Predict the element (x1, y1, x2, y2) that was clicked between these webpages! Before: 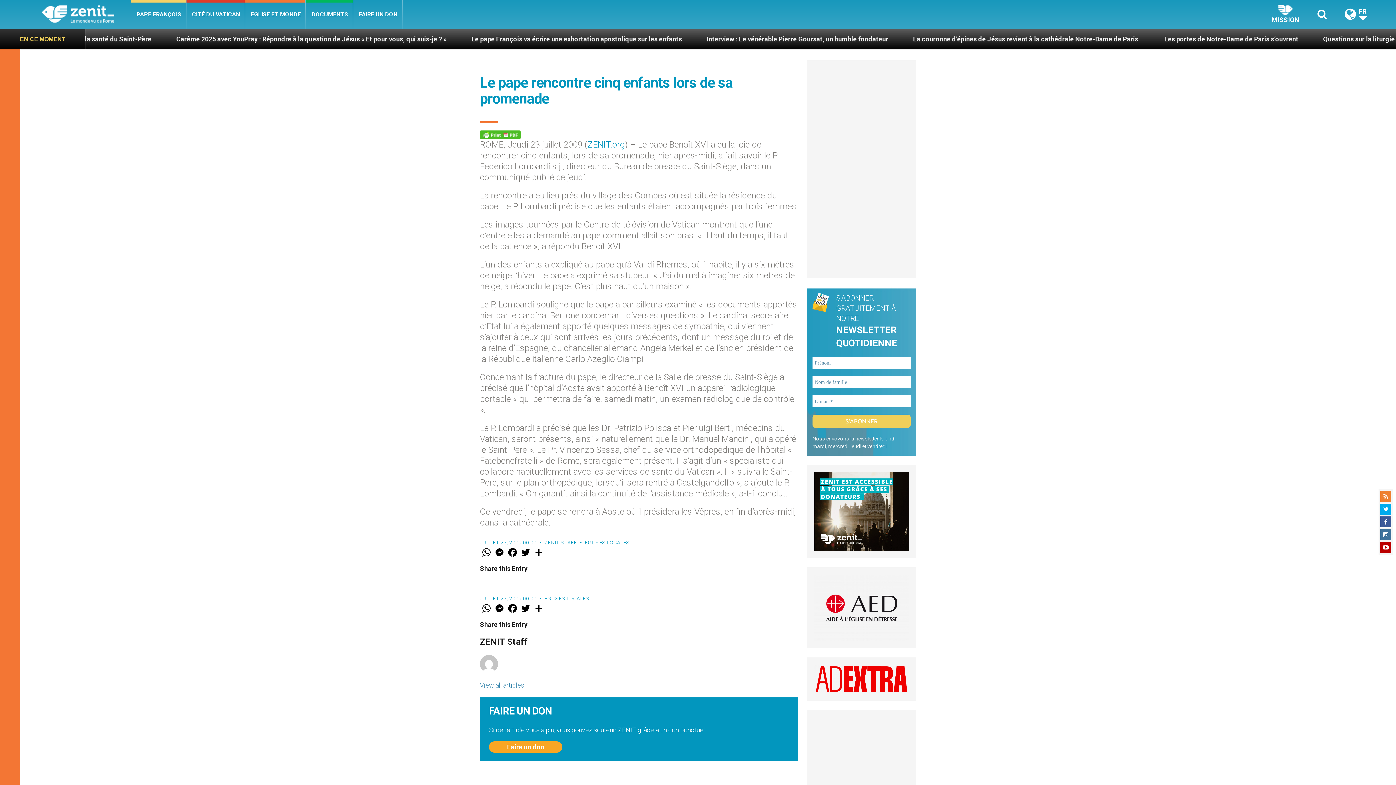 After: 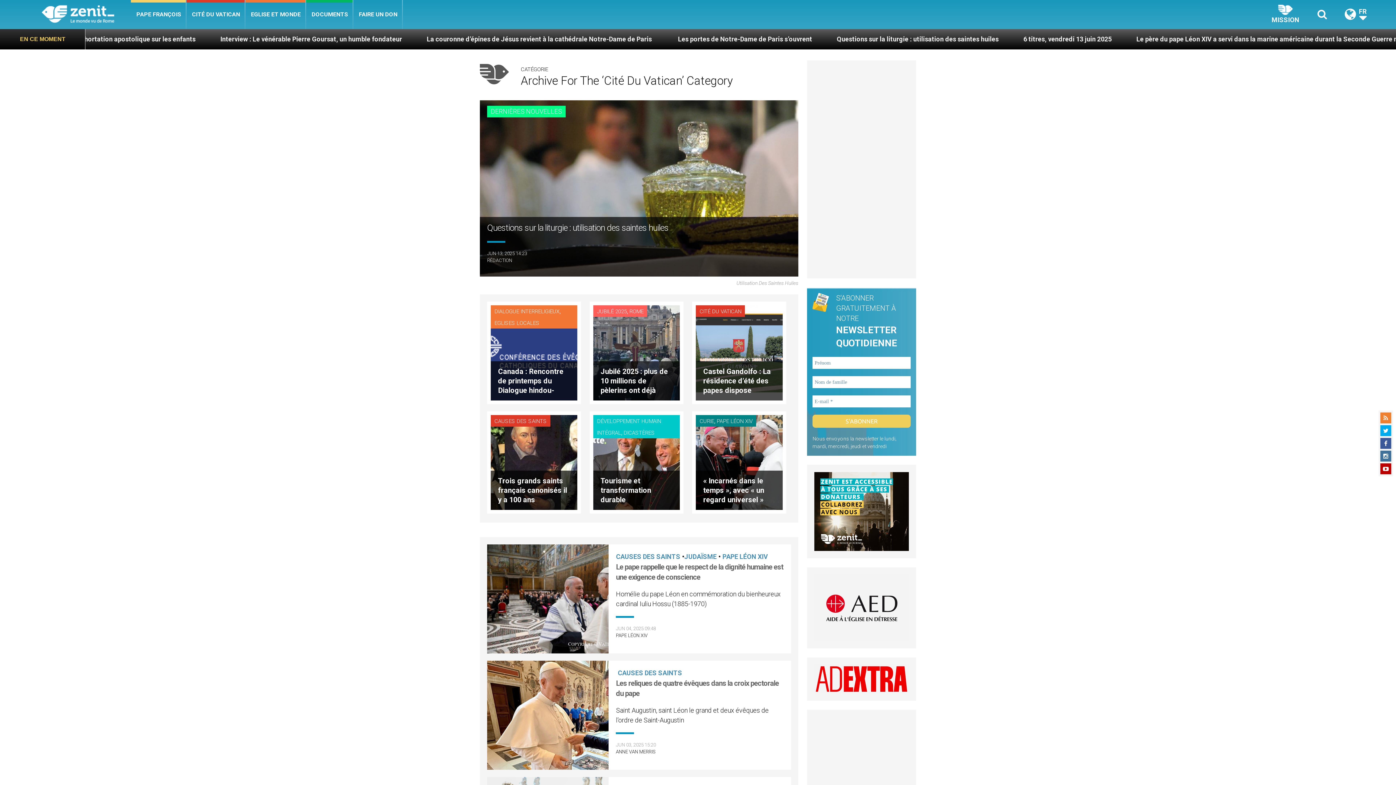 Action: bbox: (186, 0, 245, 29) label: CITÉ DU VATICAN